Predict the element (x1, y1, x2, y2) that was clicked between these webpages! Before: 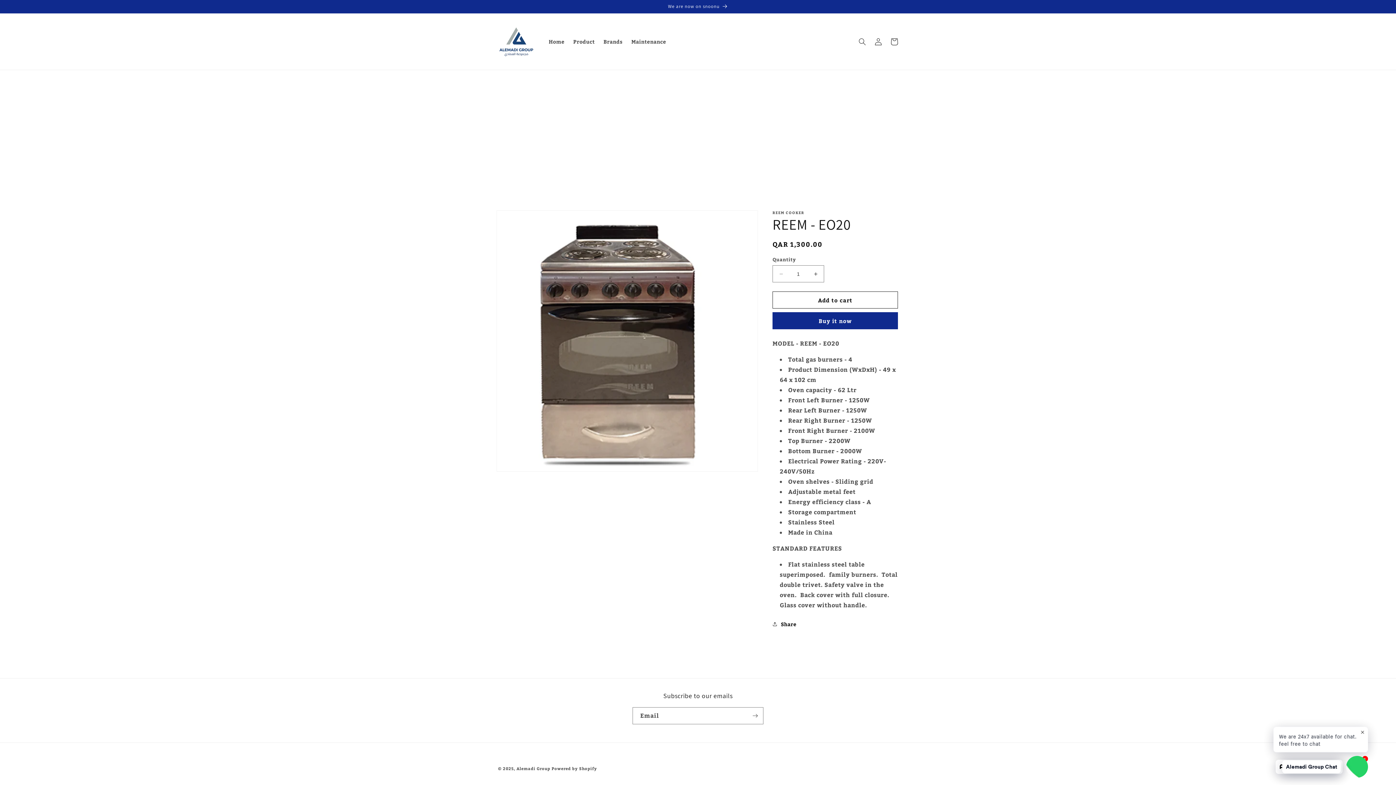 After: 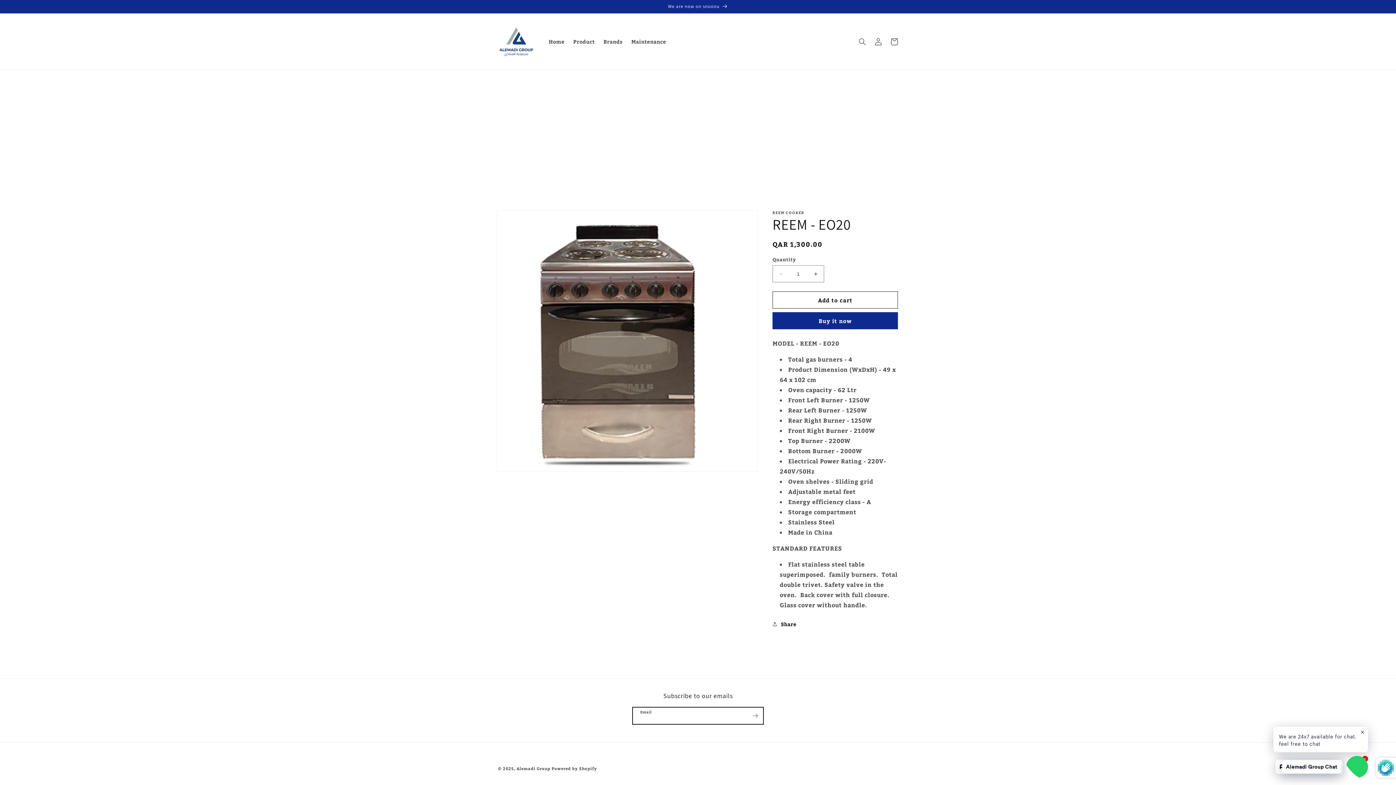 Action: bbox: (747, 707, 763, 724) label: Subscribe